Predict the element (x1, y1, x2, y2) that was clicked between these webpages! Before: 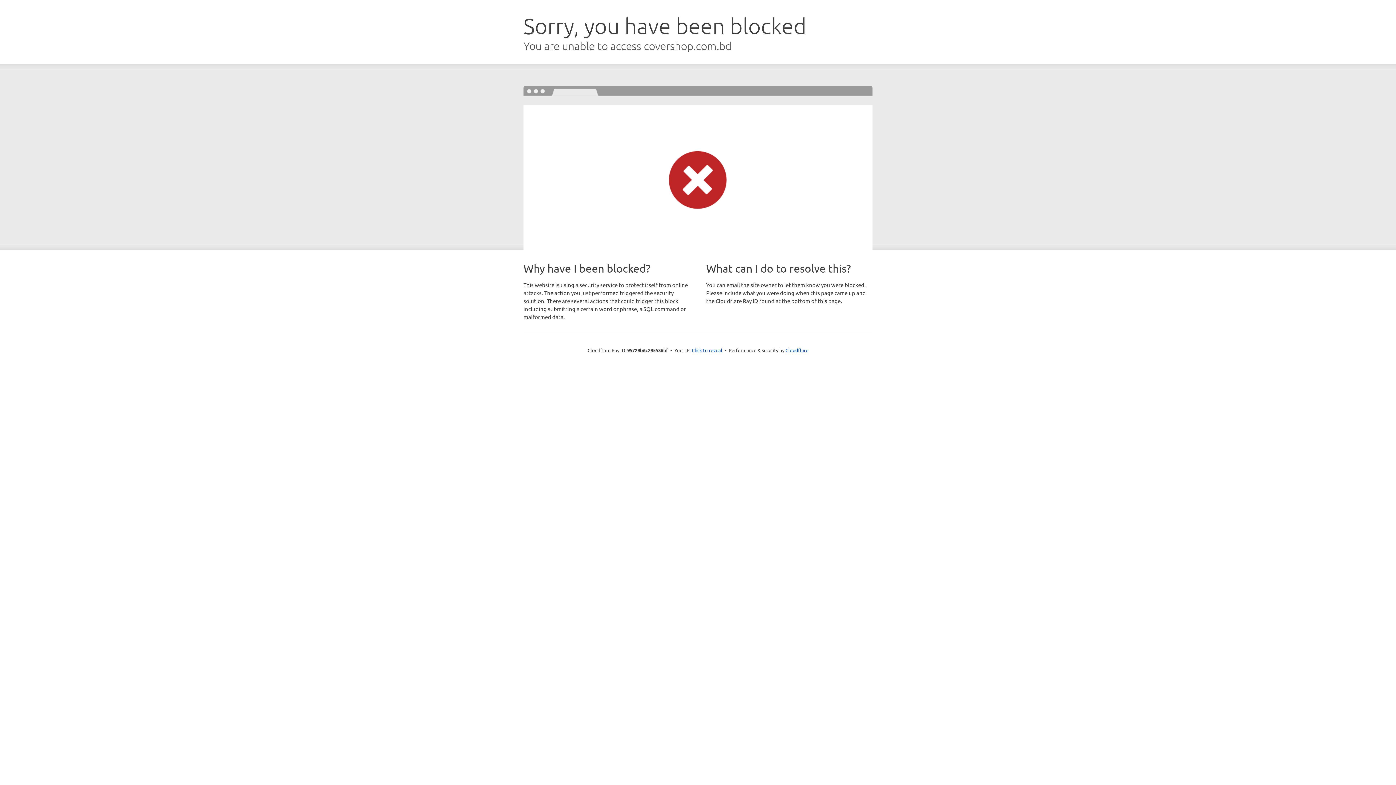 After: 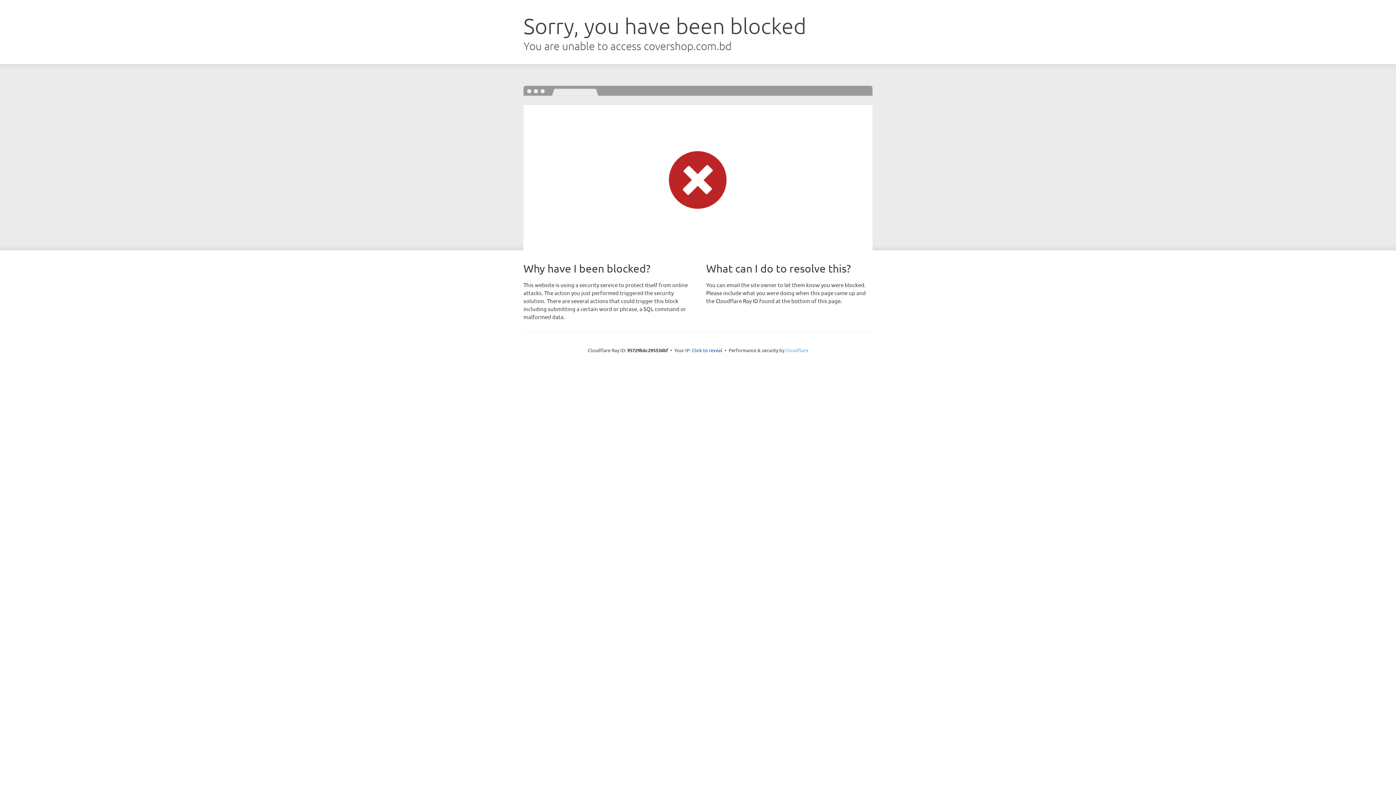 Action: label: Cloudflare bbox: (785, 347, 808, 353)